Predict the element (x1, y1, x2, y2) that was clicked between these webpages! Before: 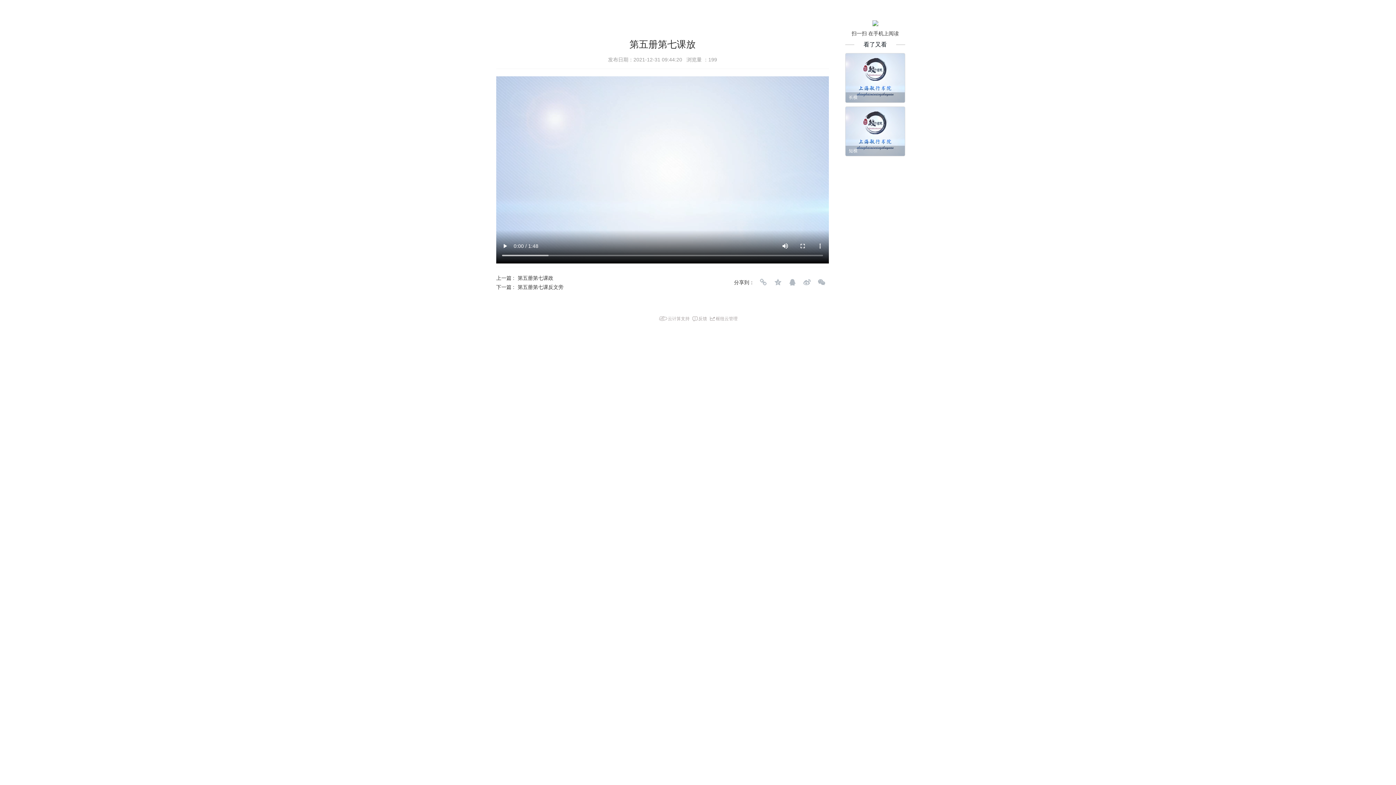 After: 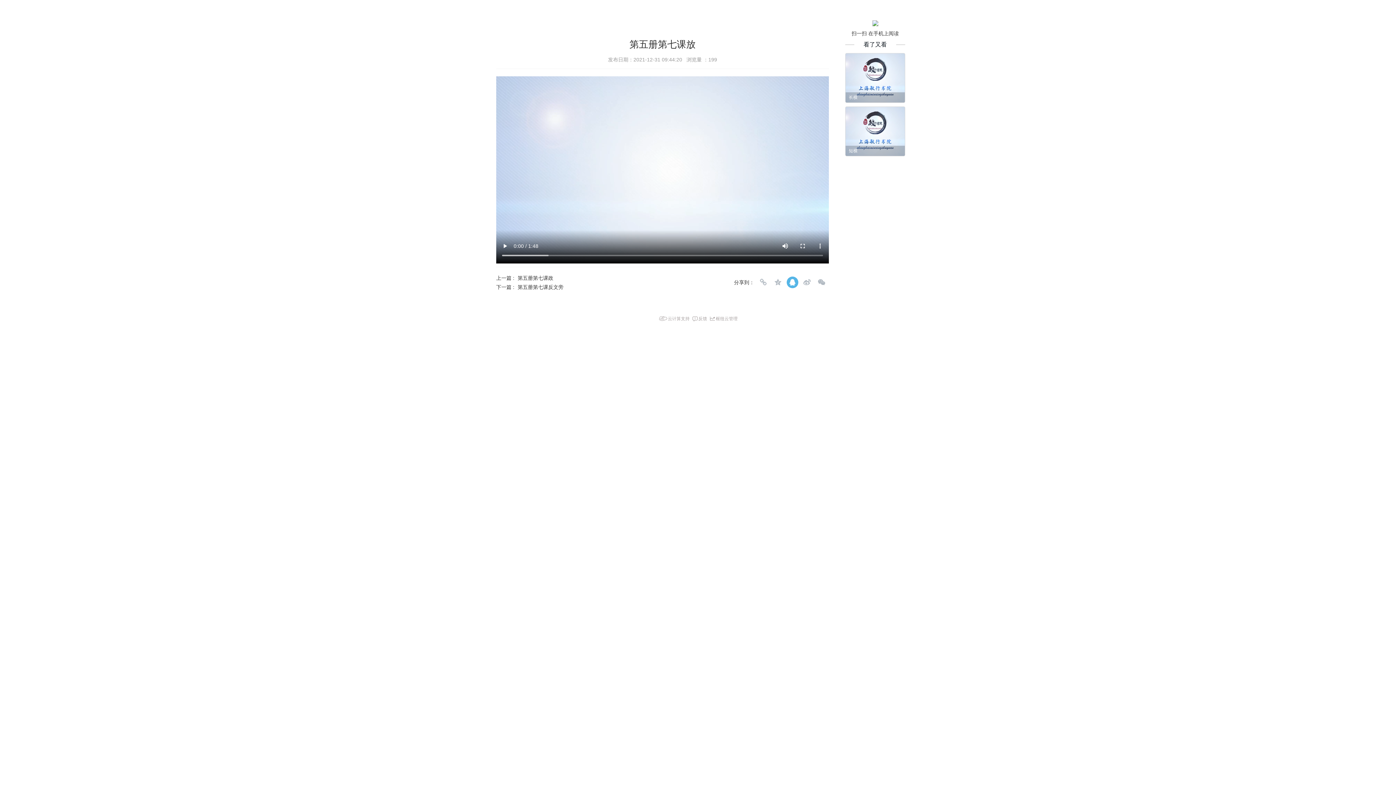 Action: bbox: (786, 276, 798, 288)